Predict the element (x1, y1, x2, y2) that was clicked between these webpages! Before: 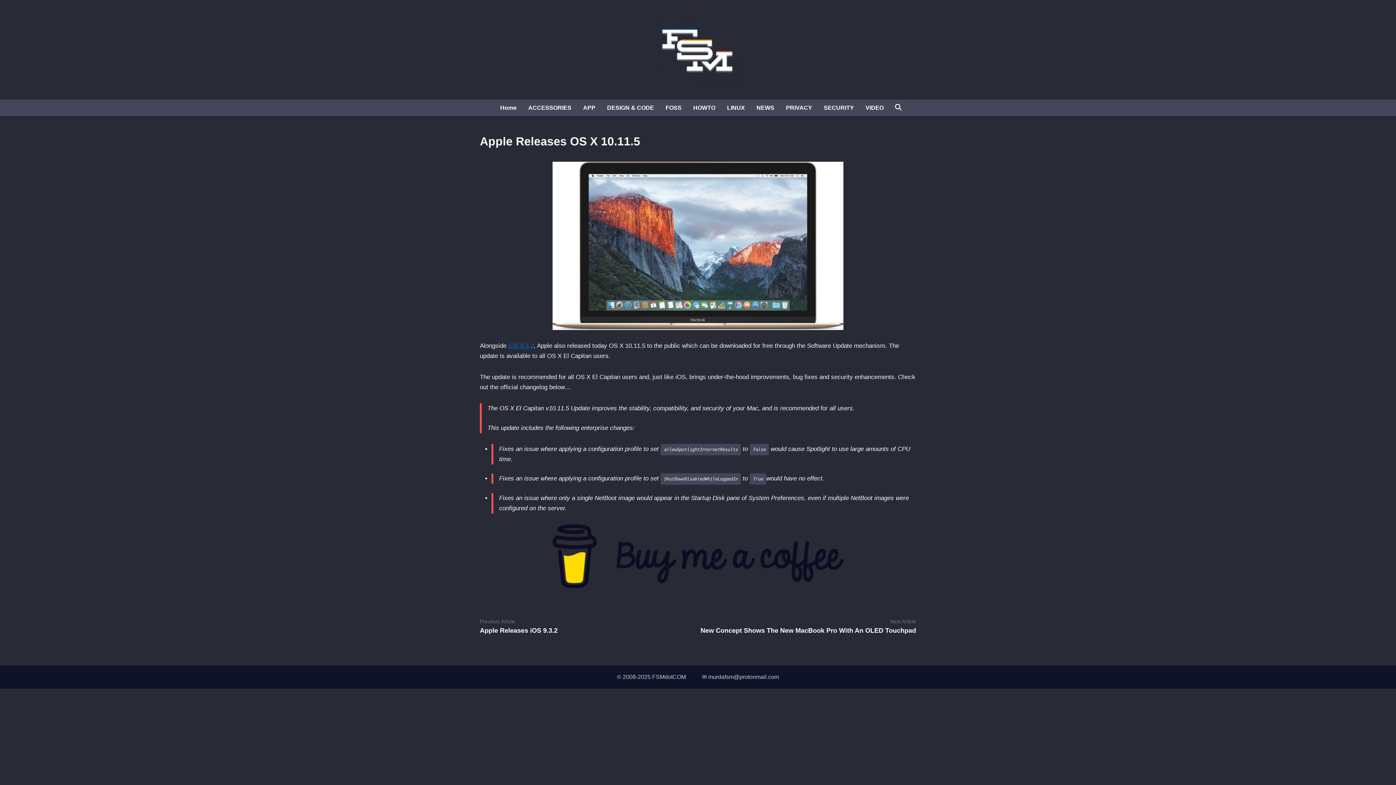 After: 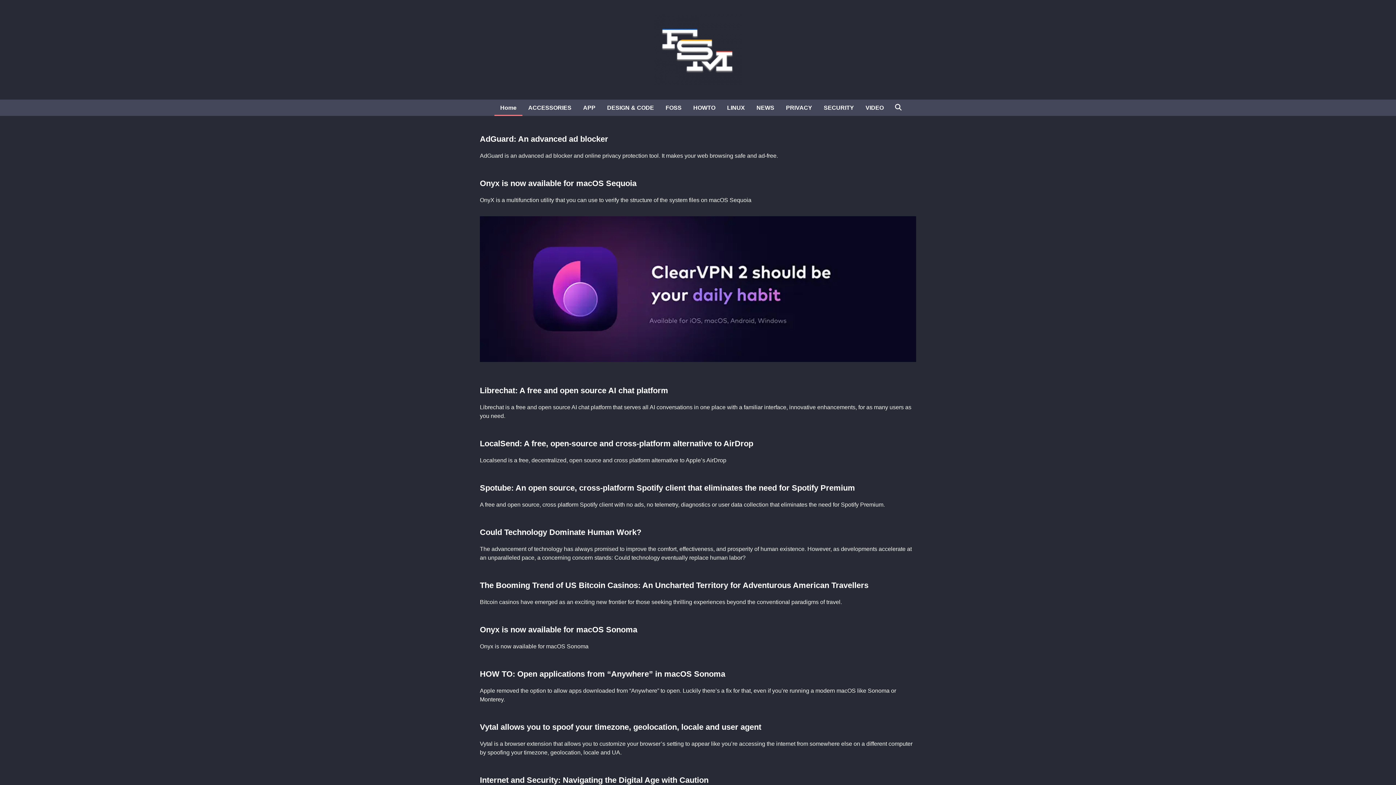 Action: bbox: (494, 99, 522, 116) label: Home